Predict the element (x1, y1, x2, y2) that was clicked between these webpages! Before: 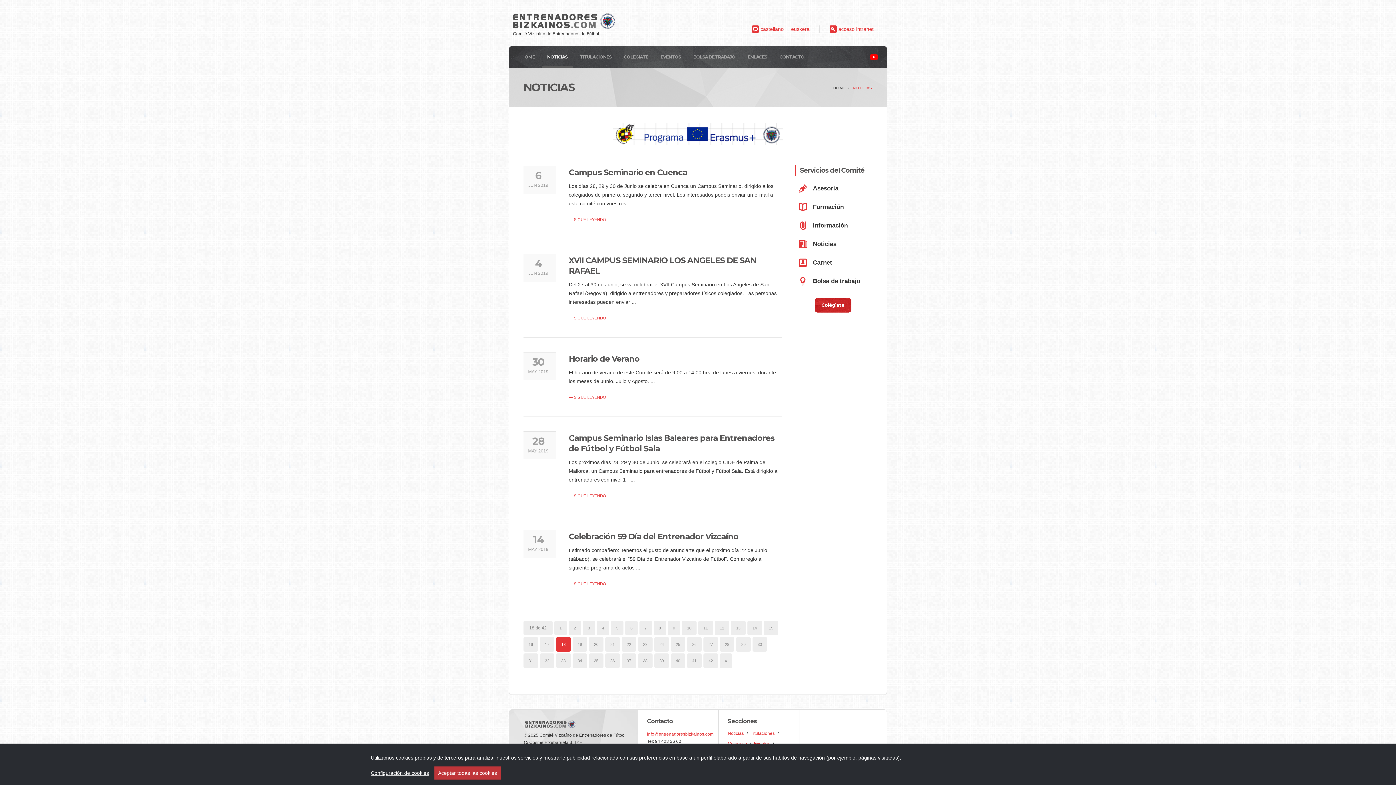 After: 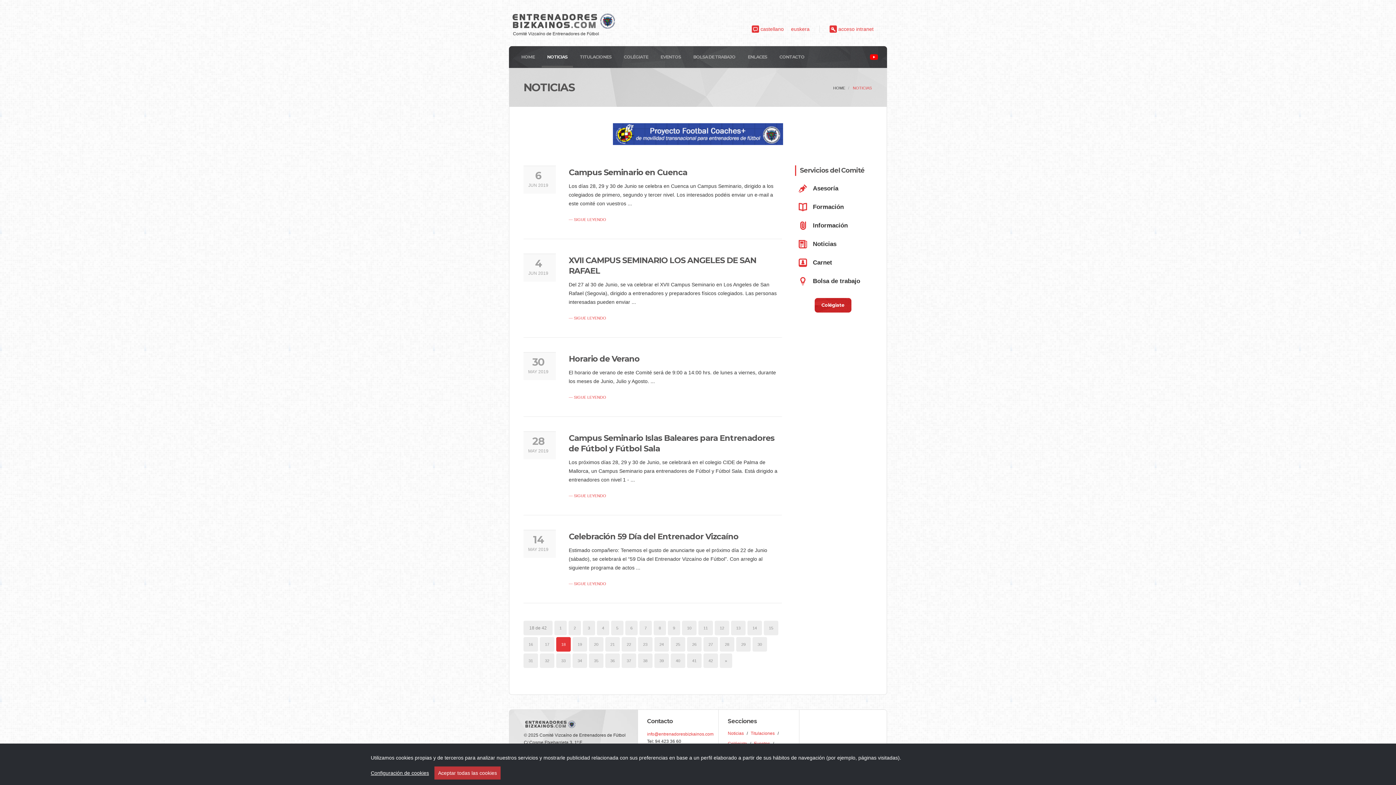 Action: label: info@entrenadoresbizkainos.com bbox: (647, 732, 713, 737)